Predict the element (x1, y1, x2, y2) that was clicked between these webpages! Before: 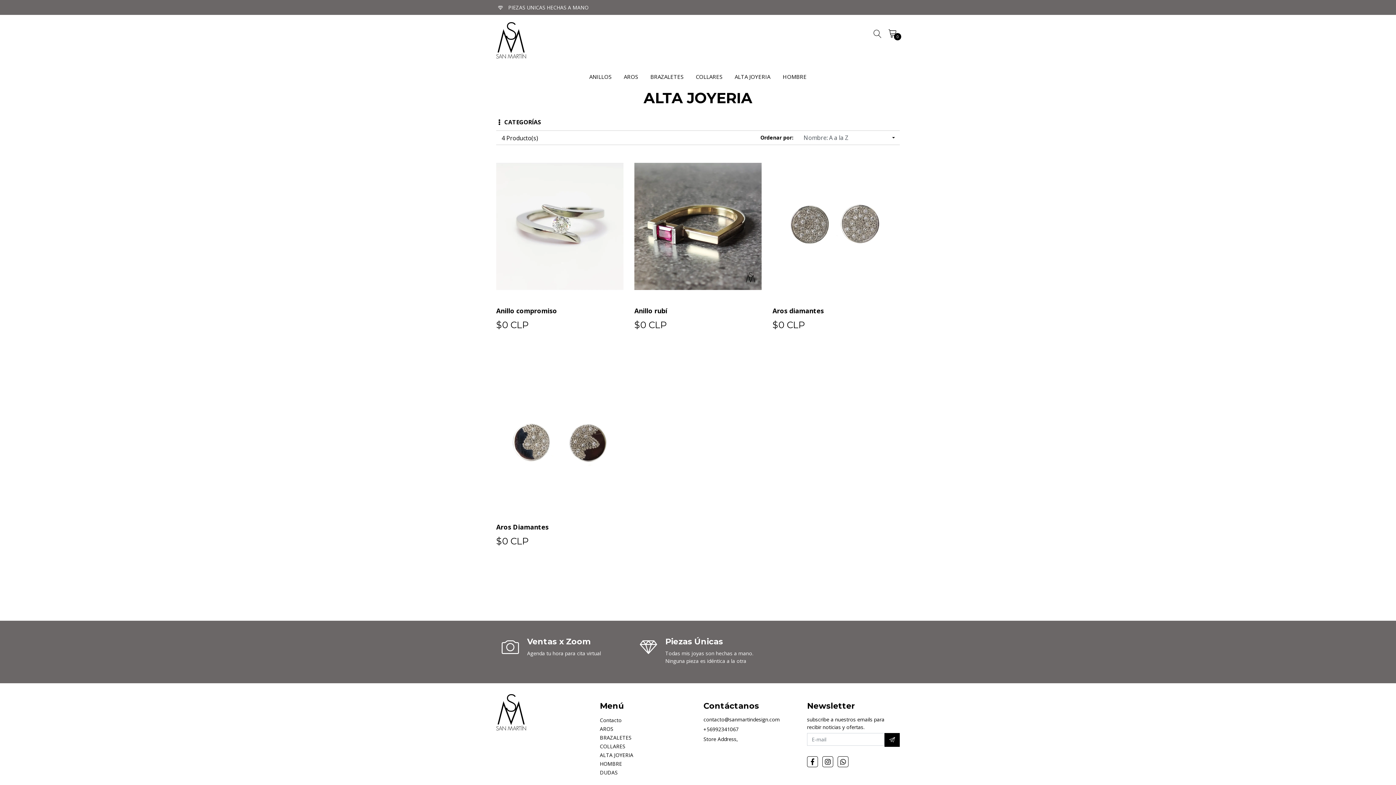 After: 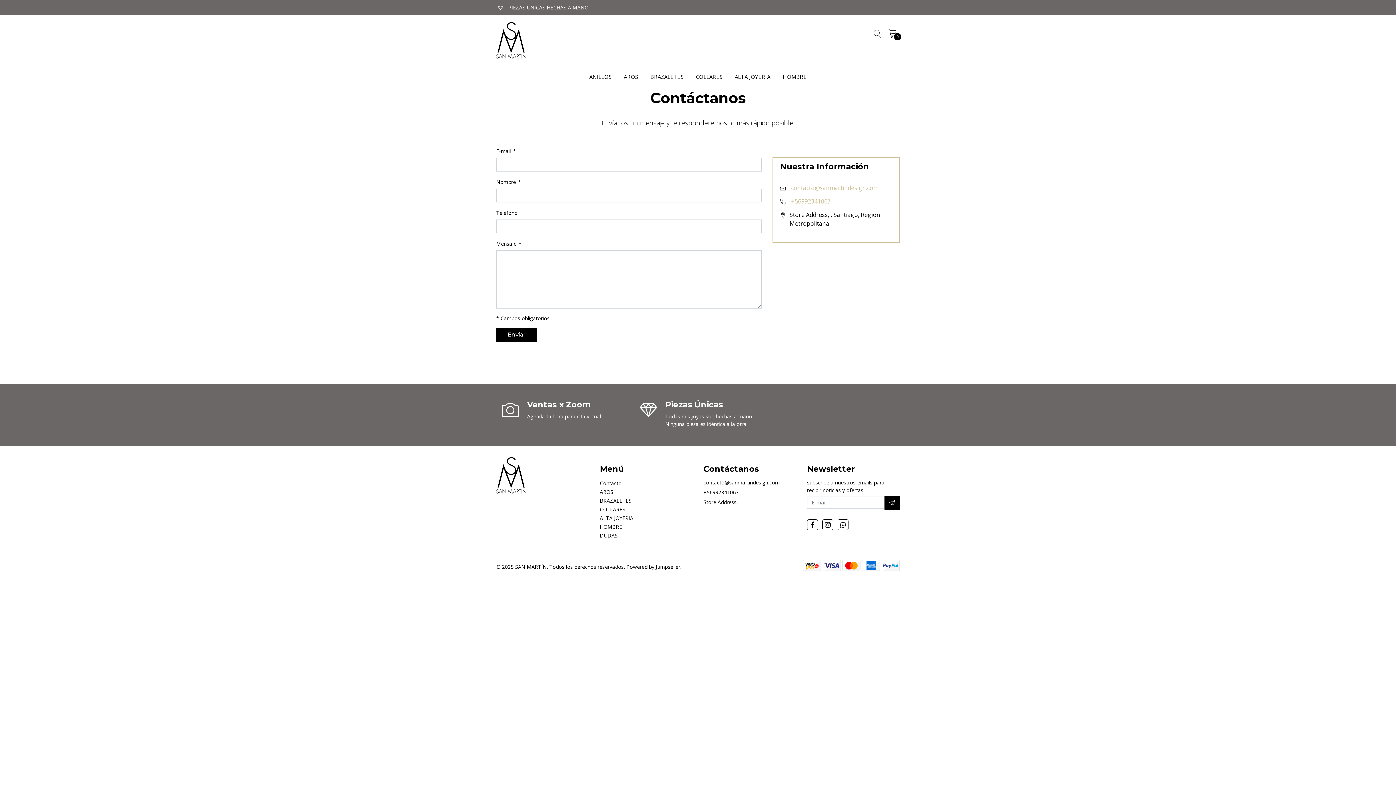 Action: label: Contacto bbox: (600, 716, 621, 723)